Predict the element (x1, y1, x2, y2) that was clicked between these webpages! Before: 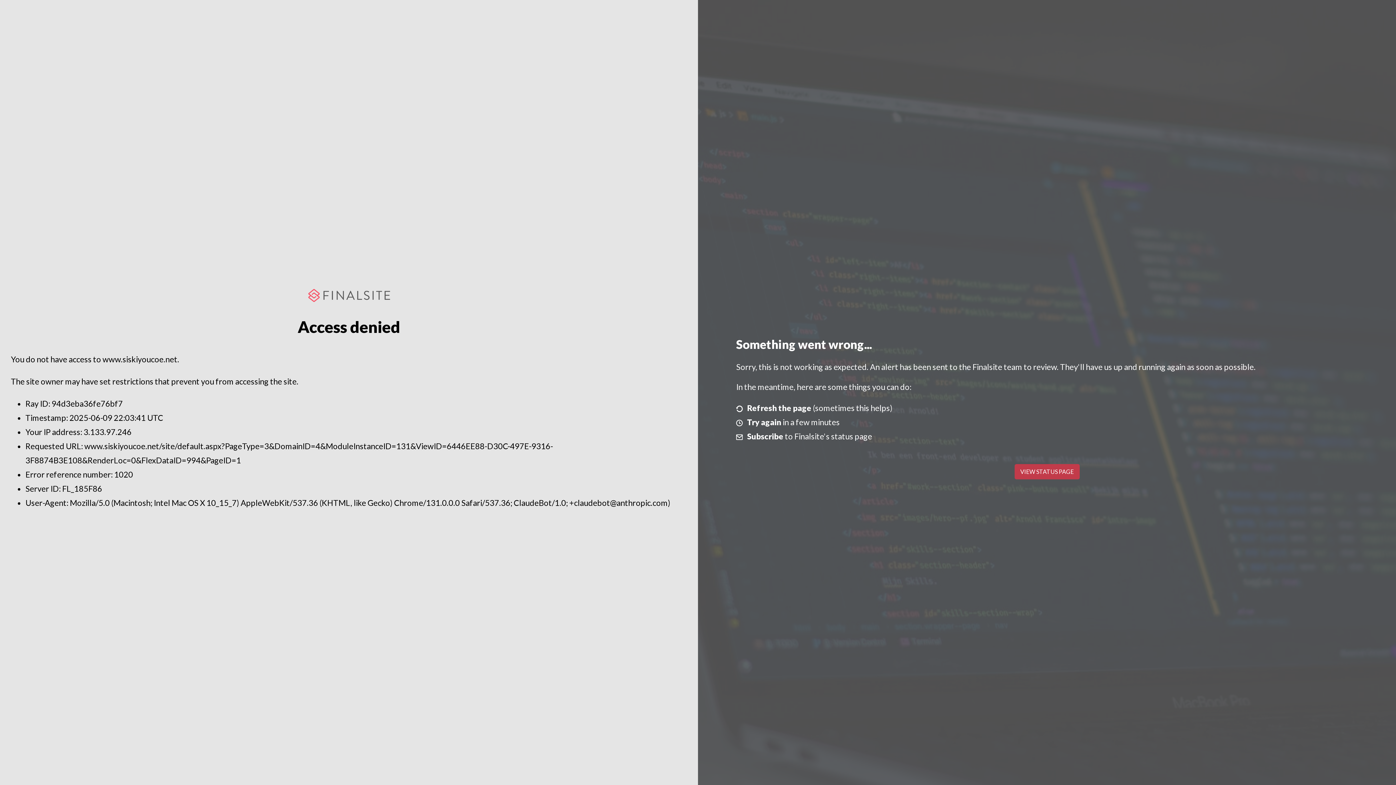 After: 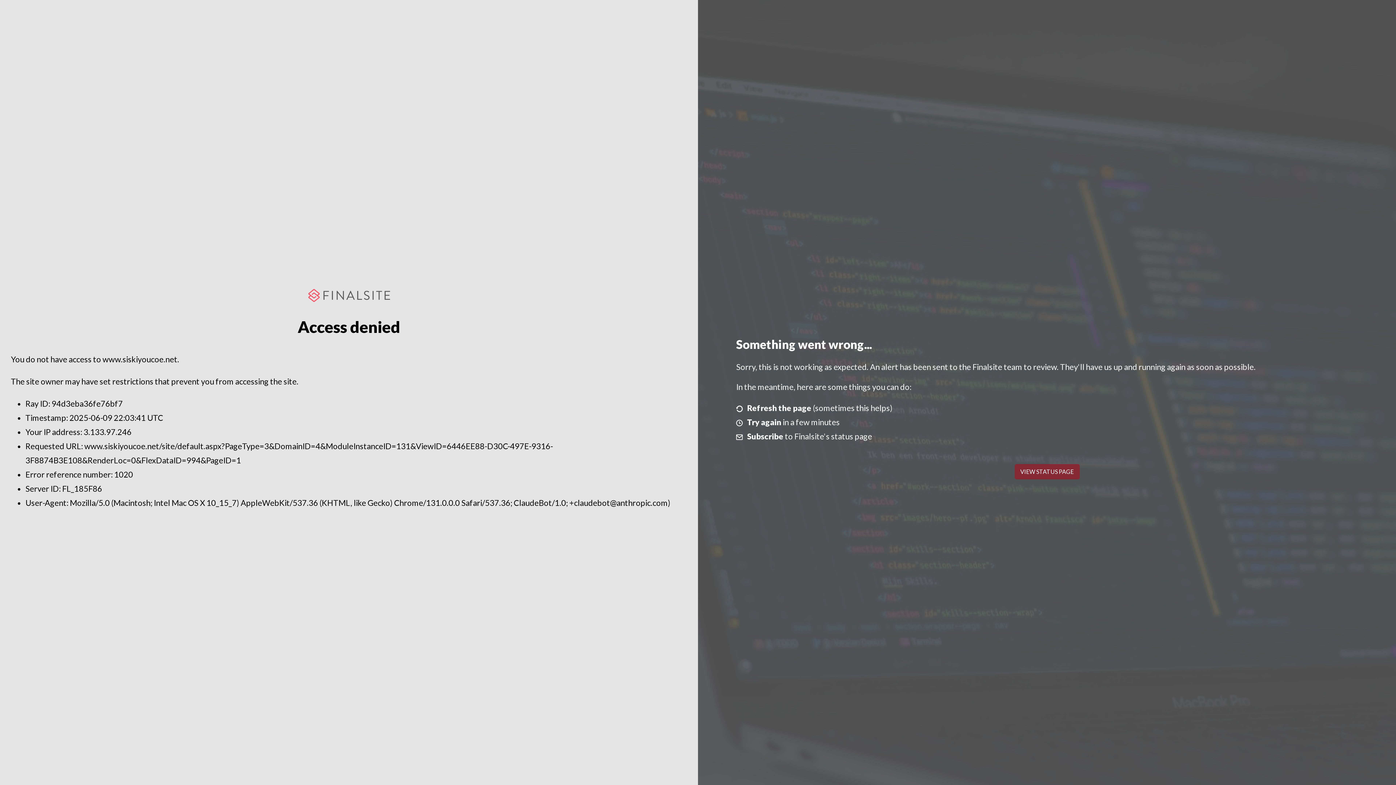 Action: label: VIEW STATUS PAGE bbox: (1014, 464, 1079, 479)